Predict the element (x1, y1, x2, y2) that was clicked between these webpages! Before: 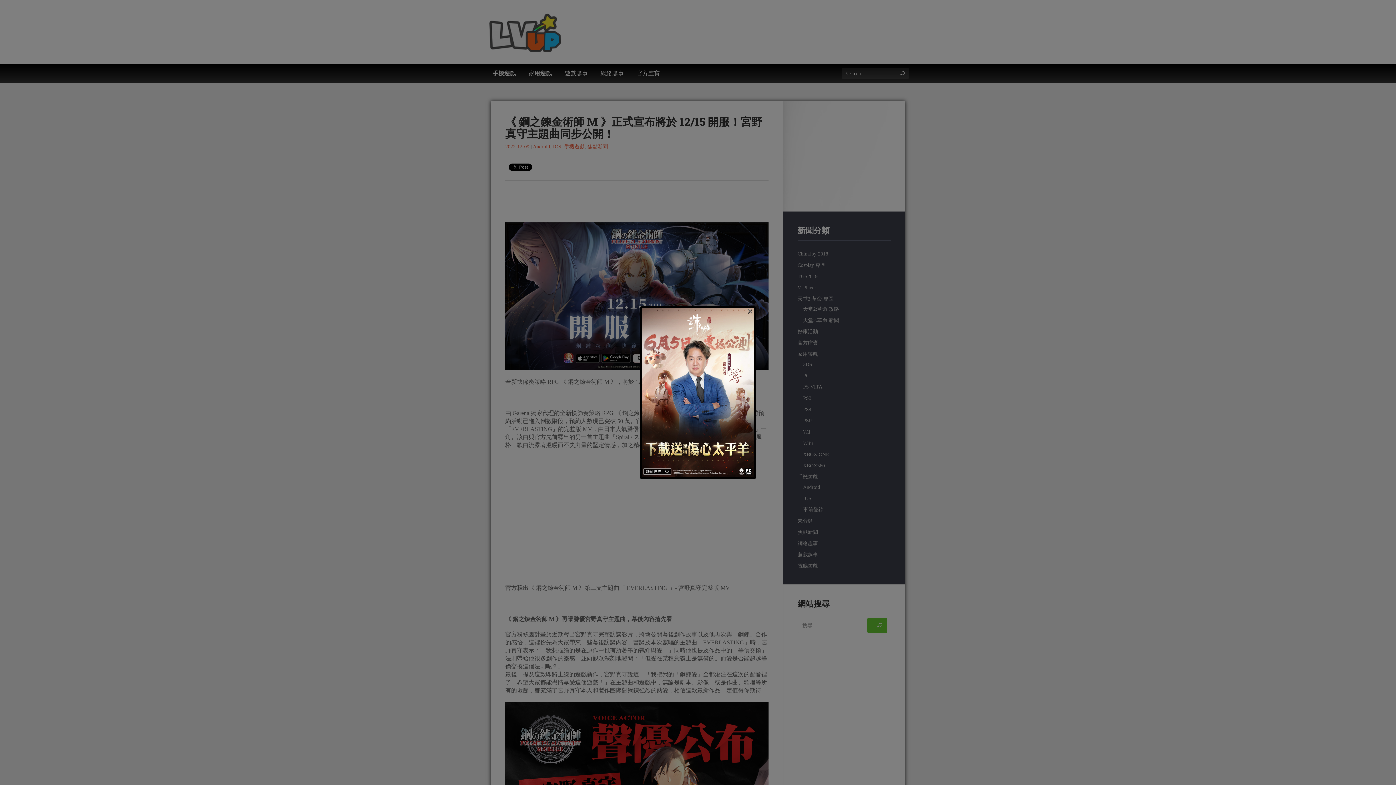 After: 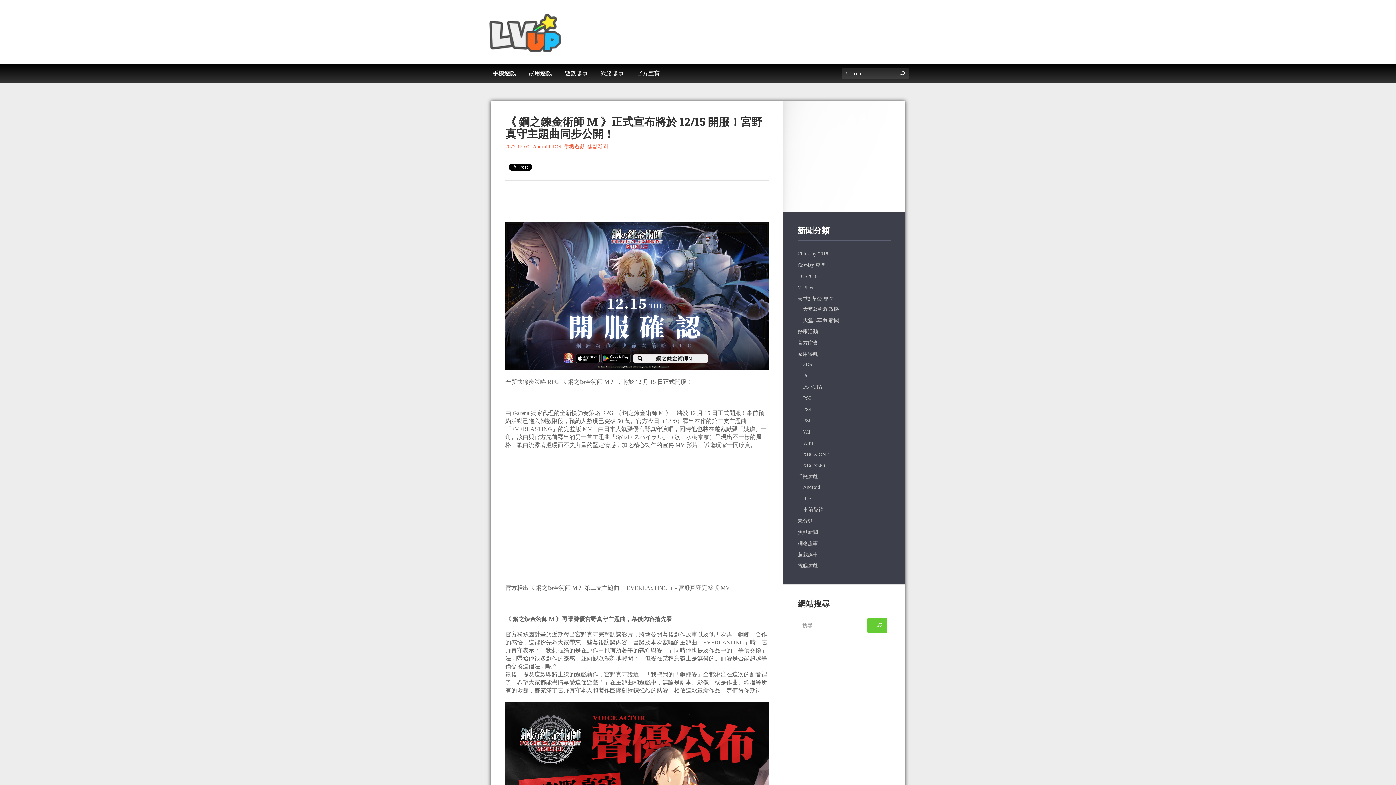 Action: bbox: (747, 308, 753, 313) label: ×